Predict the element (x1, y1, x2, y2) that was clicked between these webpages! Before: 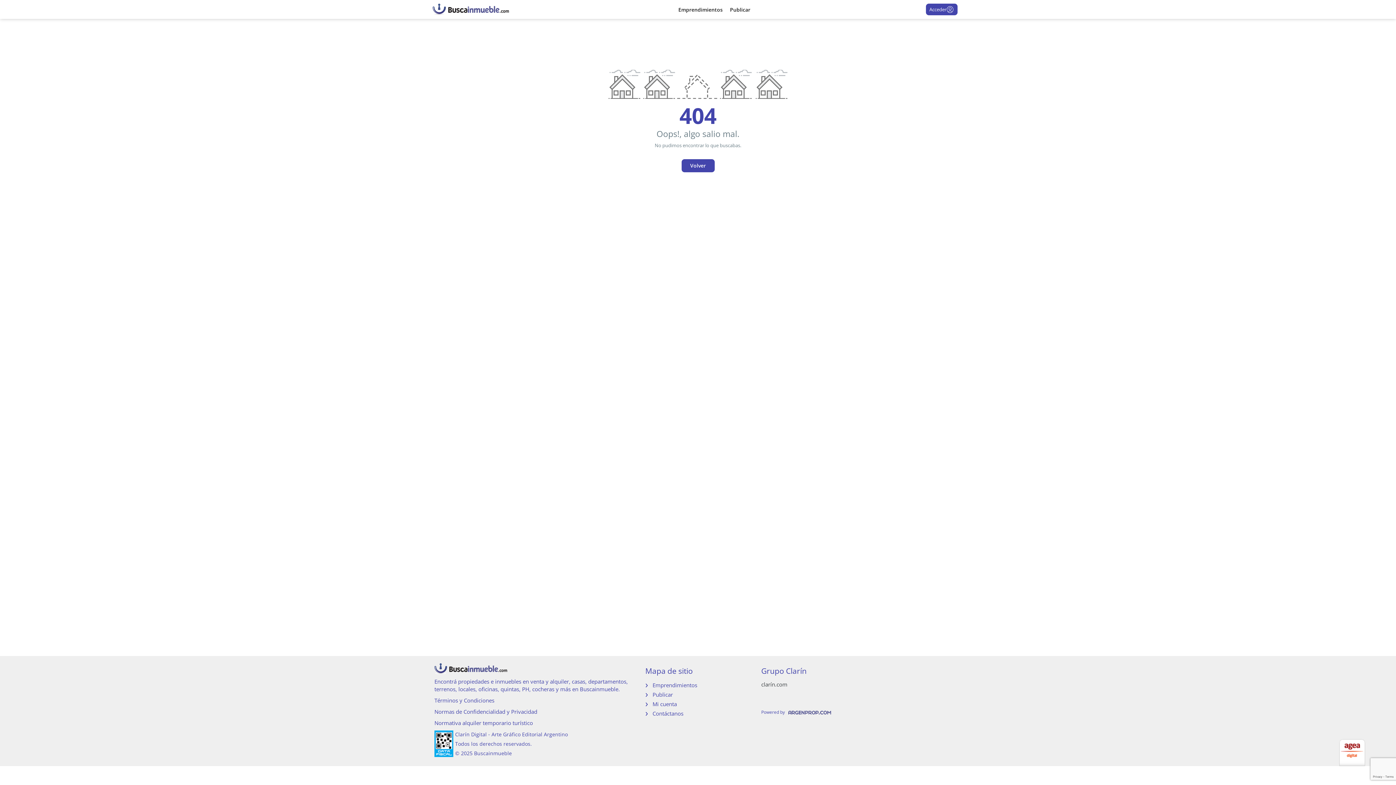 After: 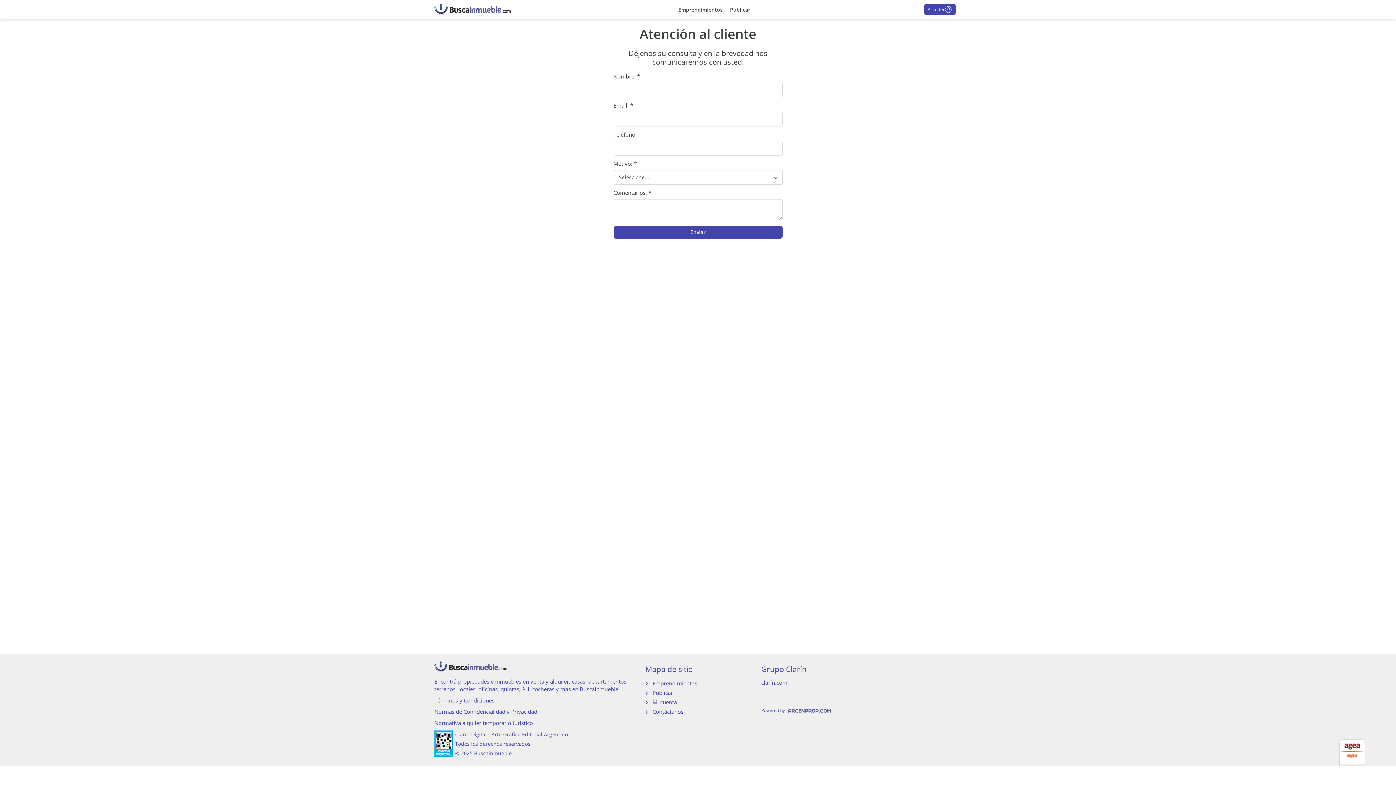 Action: label: Contáctanos bbox: (645, 710, 683, 717)